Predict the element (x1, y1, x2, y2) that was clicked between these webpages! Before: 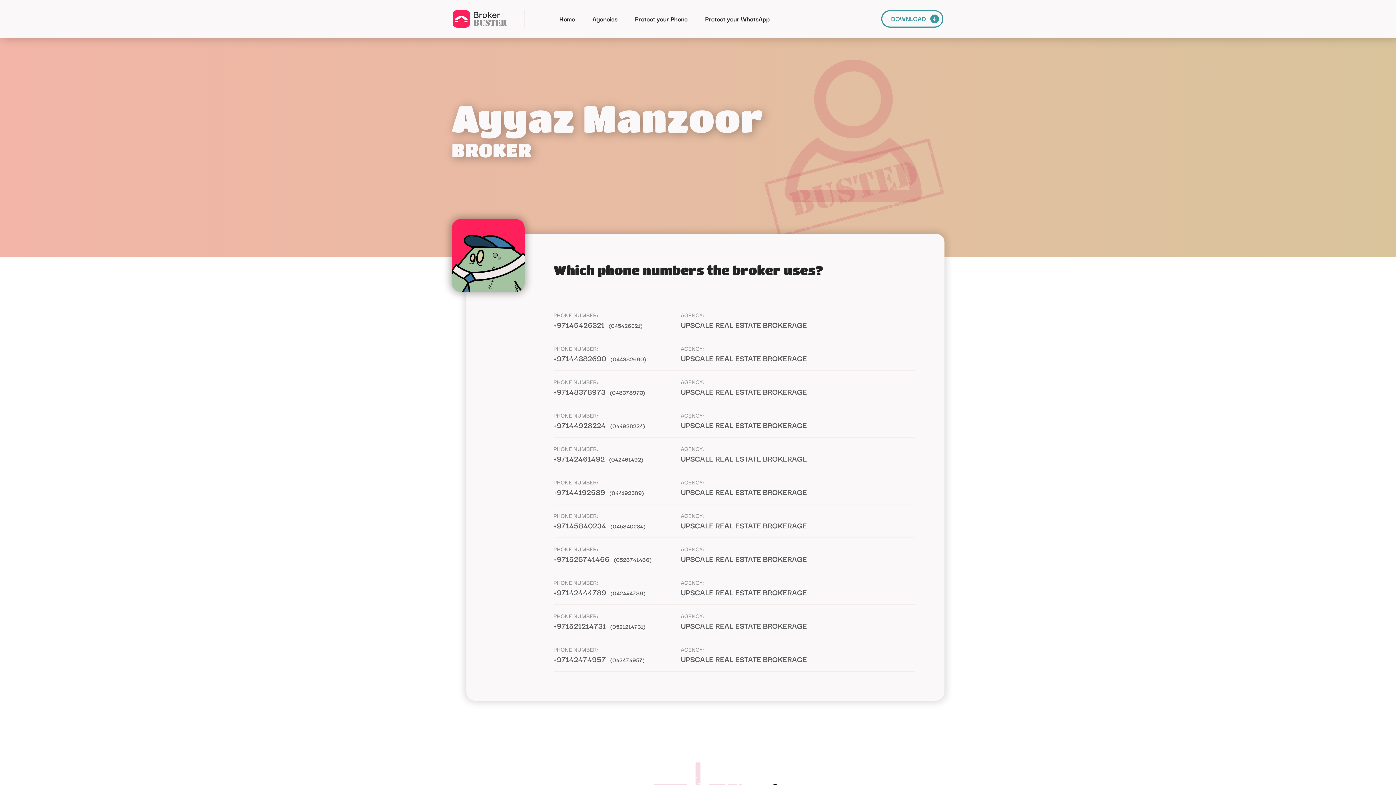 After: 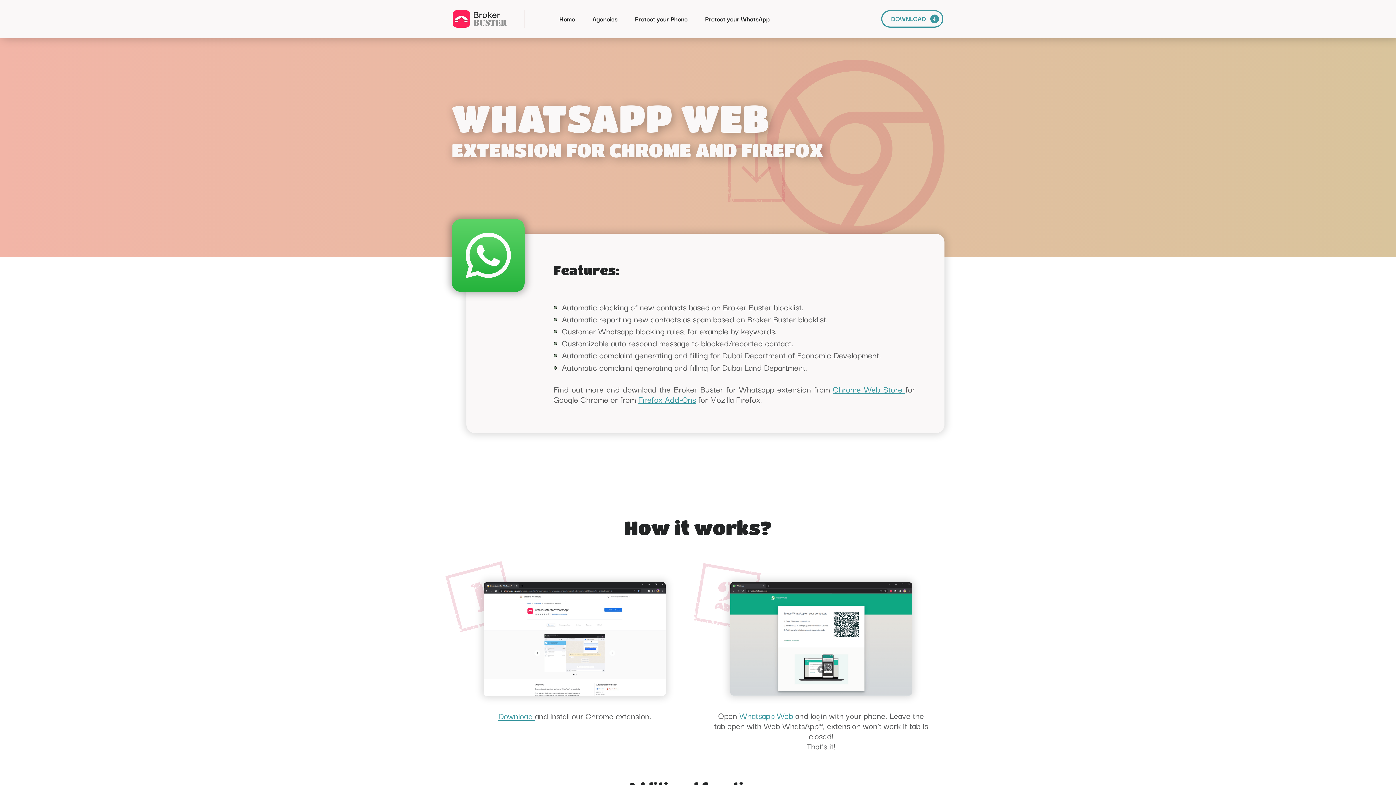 Action: label: Protect your WhatsApp
 bbox: (705, 14, 770, 22)